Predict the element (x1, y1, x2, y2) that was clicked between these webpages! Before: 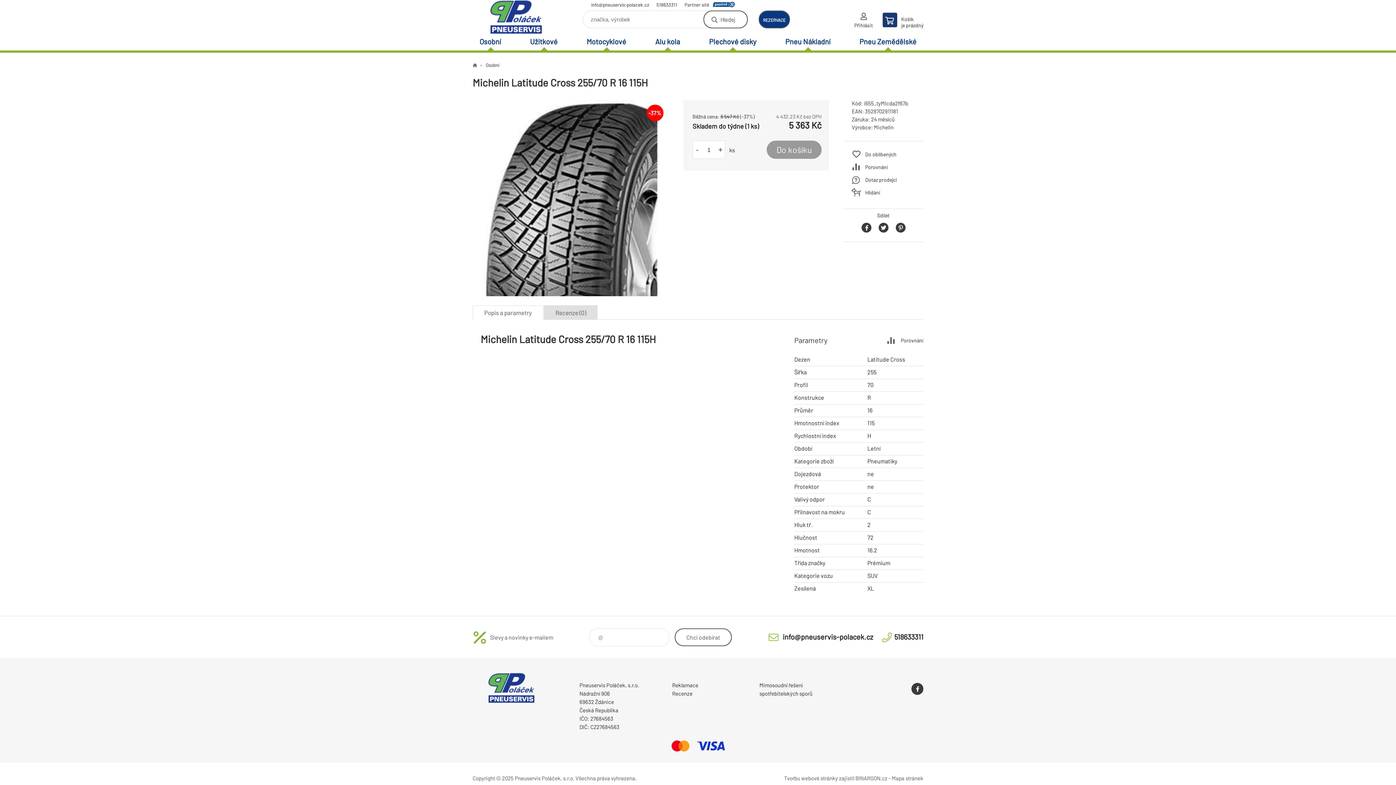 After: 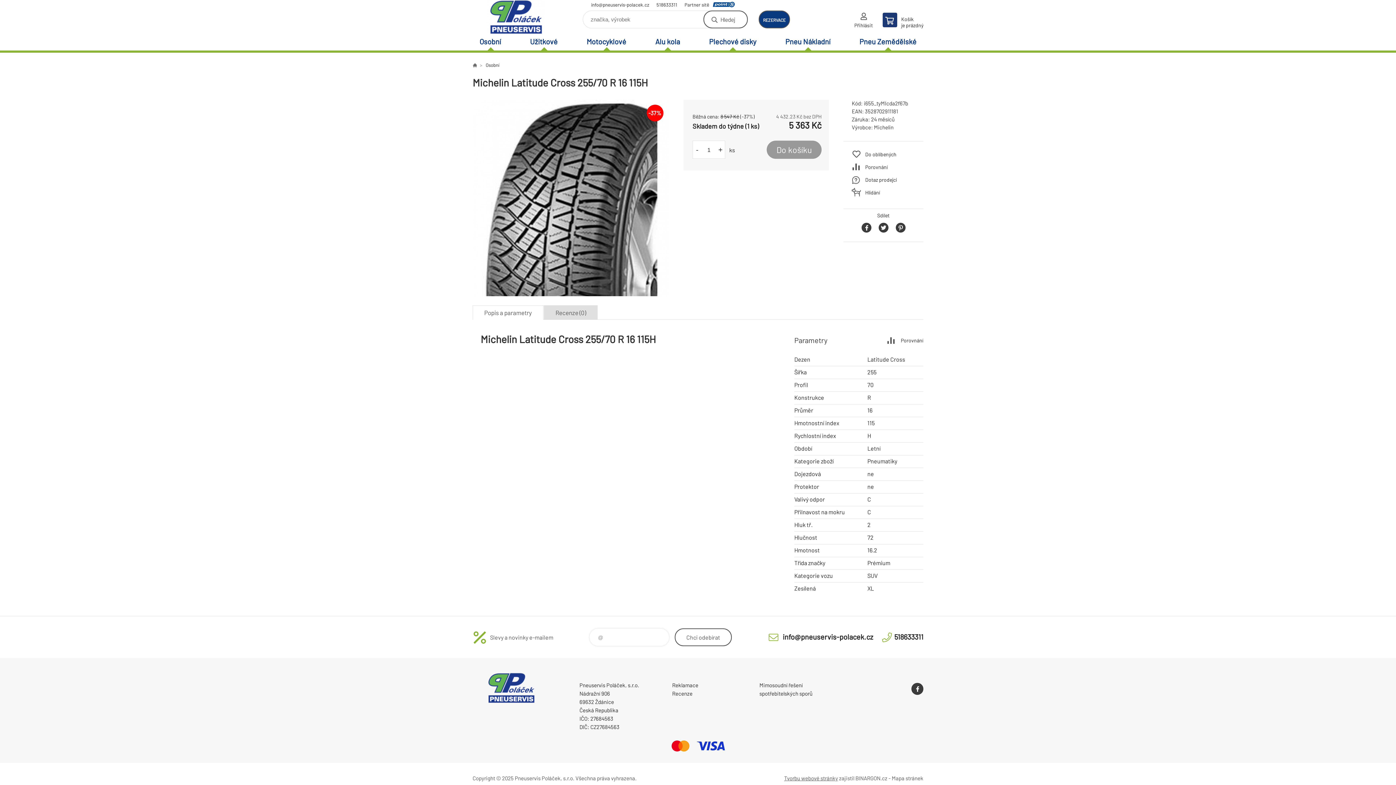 Action: bbox: (784, 775, 838, 781) label: Tvorbu webové stránky